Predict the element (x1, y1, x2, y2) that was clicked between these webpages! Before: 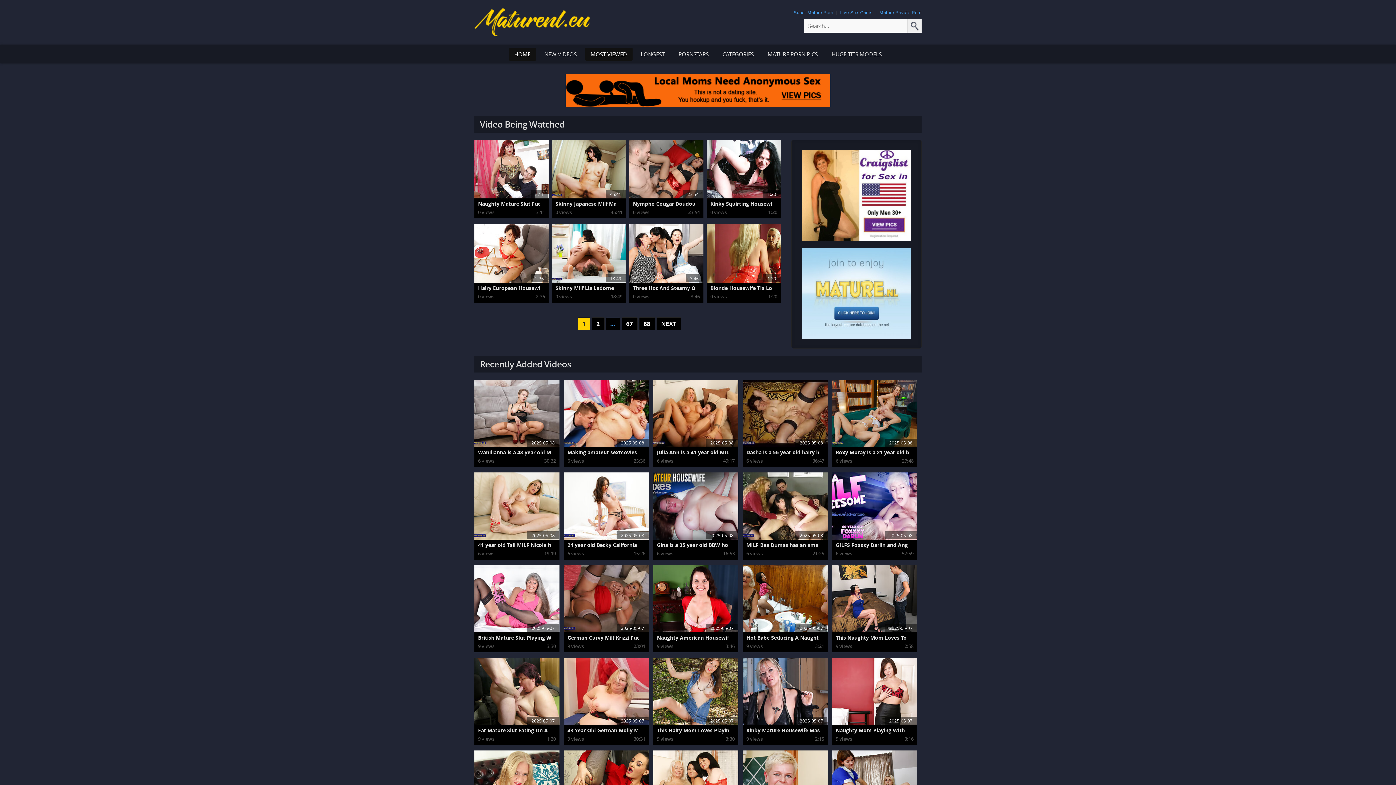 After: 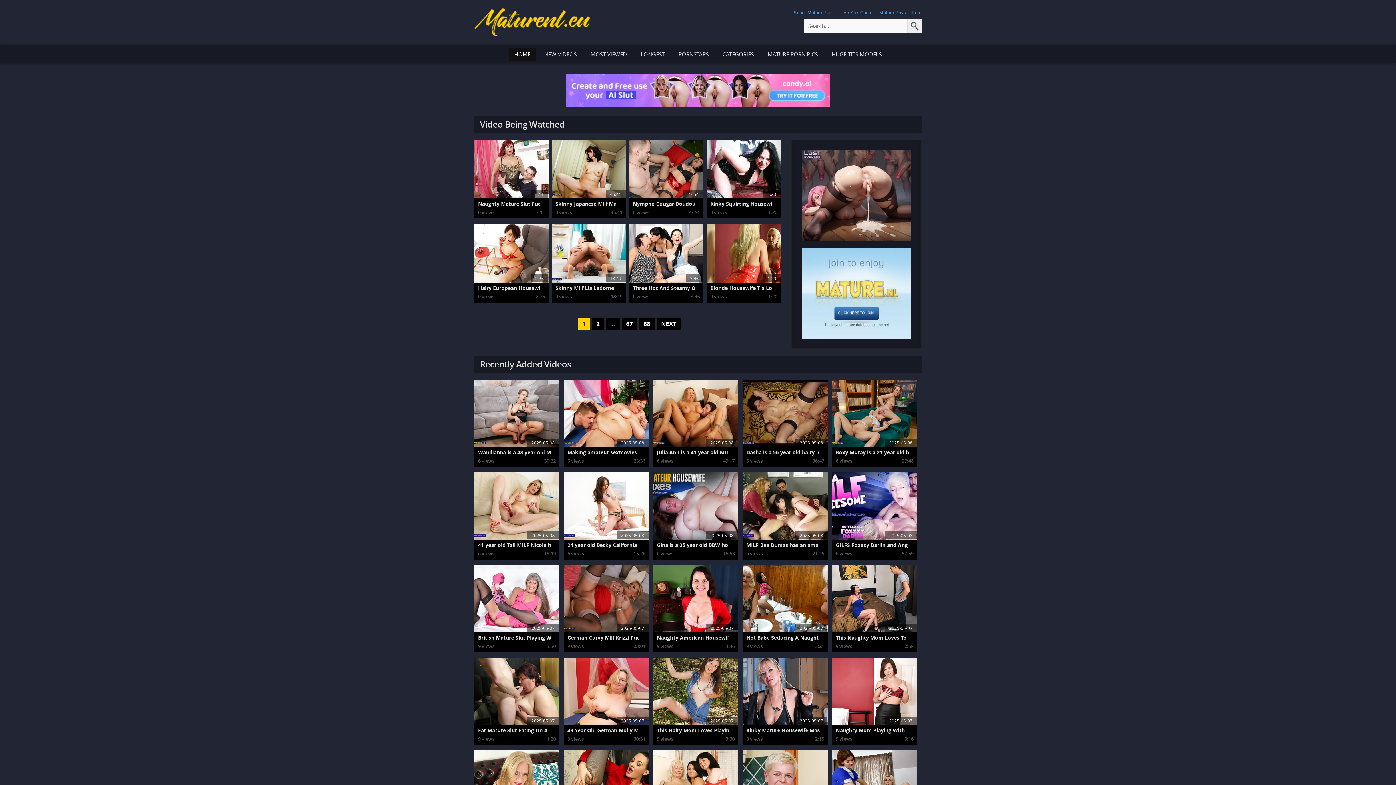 Action: label: HOME bbox: (508, 47, 536, 60)